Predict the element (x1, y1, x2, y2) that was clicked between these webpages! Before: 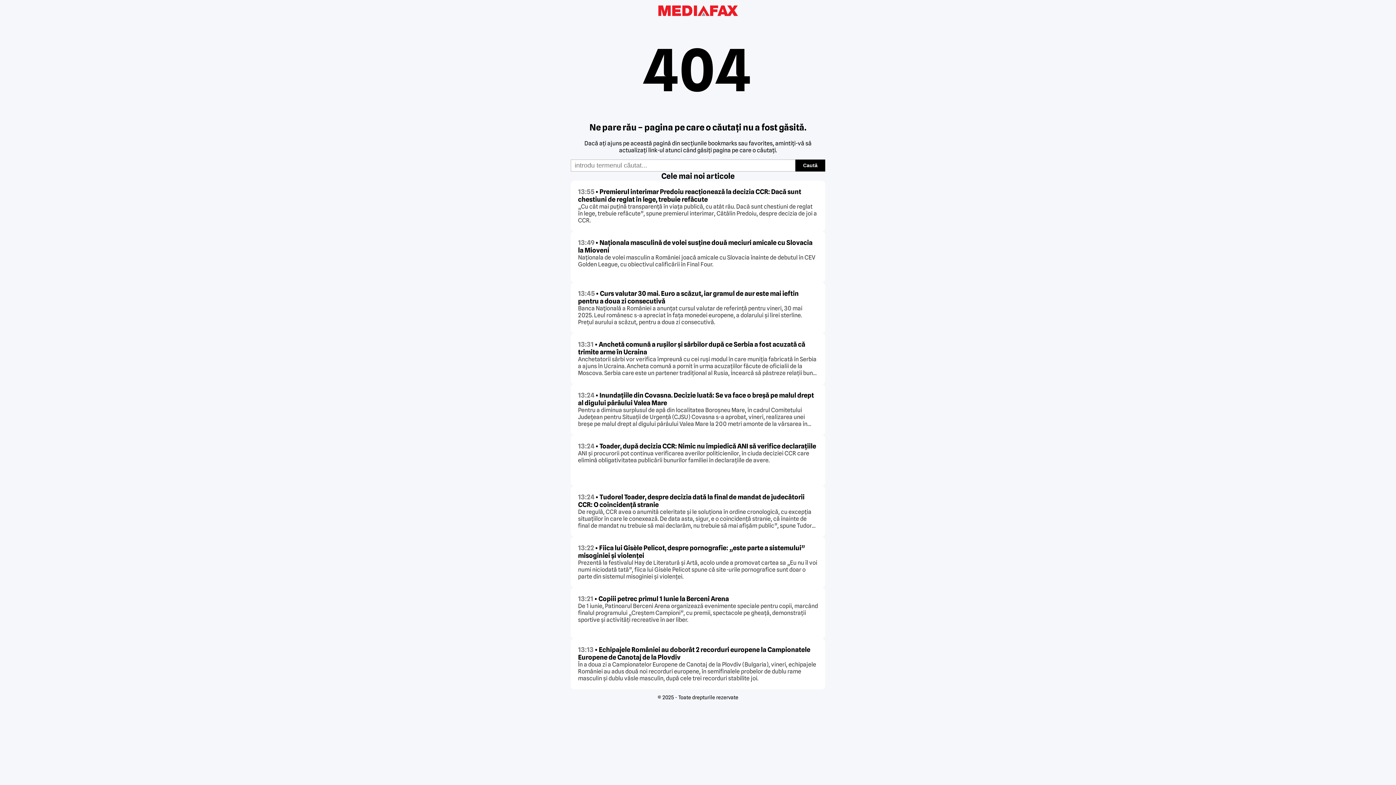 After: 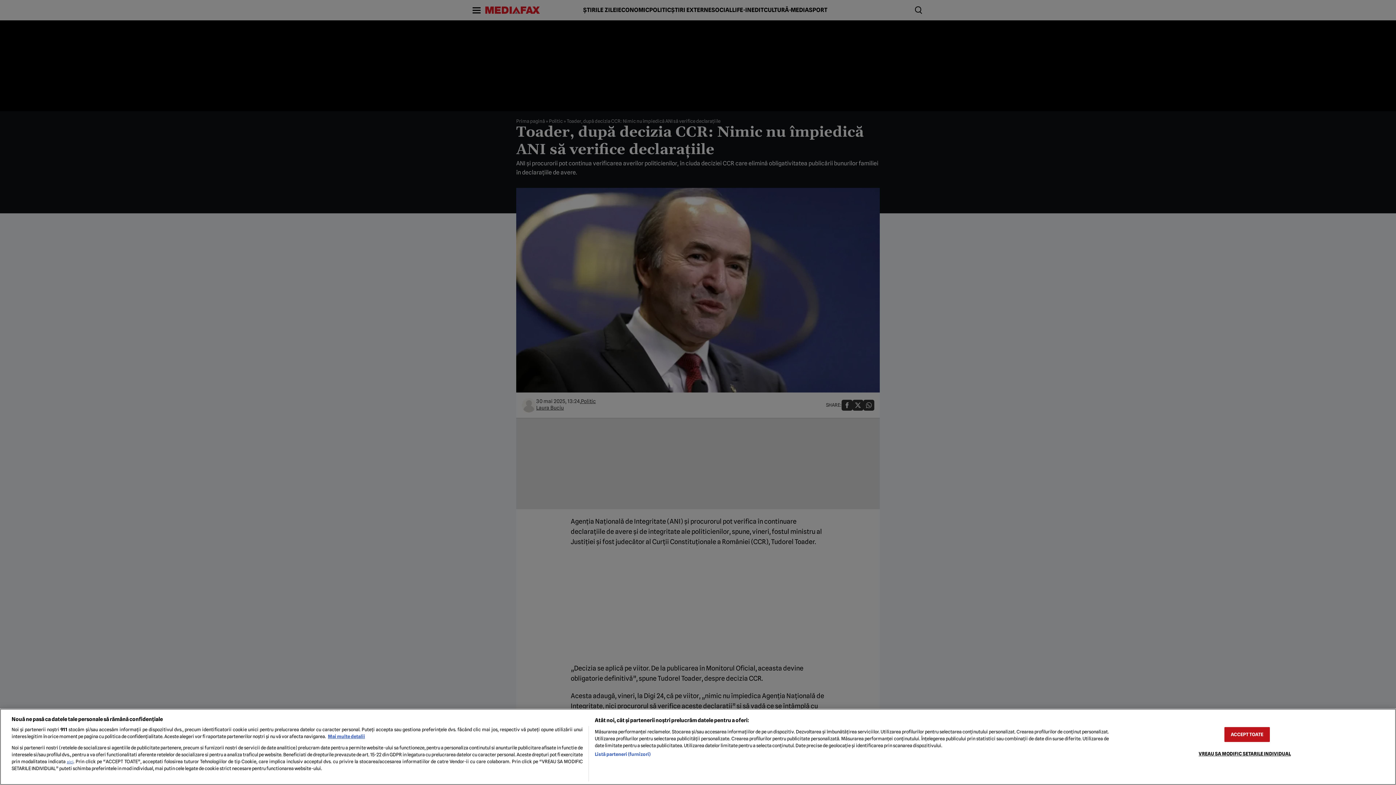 Action: label: 13:24 • Toader, după decizia CCR: Nimic nu împiedică ANI să verifice declarațiile bbox: (578, 442, 816, 450)